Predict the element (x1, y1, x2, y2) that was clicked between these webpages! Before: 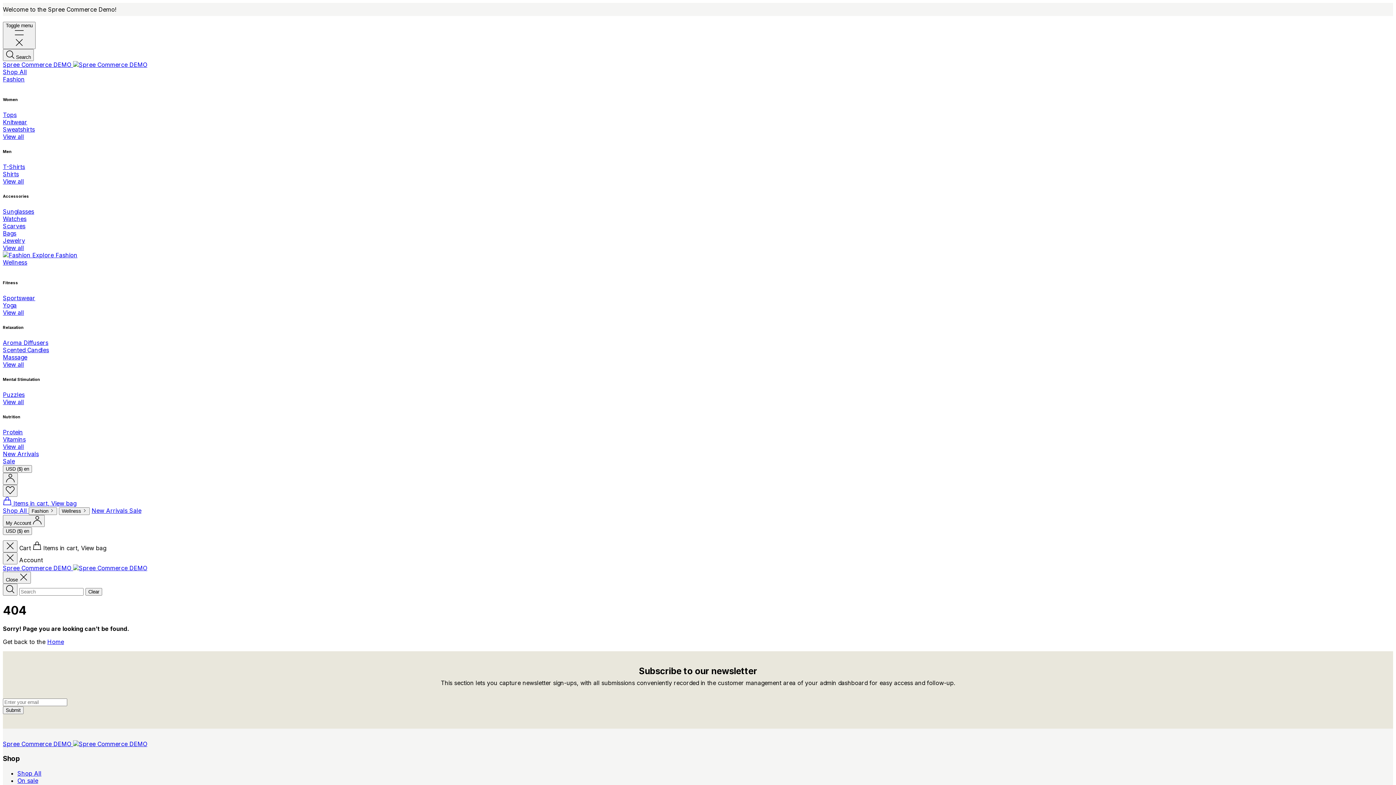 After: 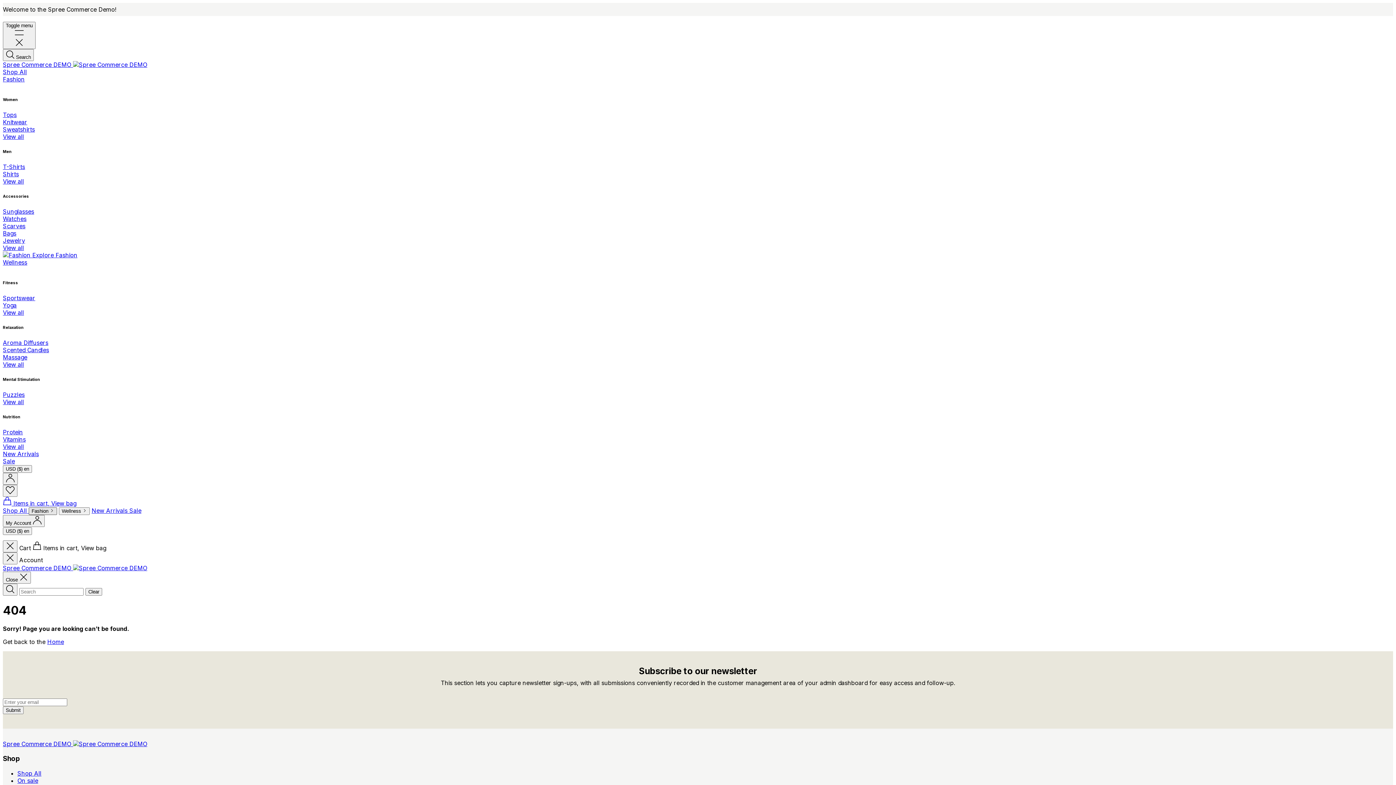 Action: label: Fashion  bbox: (28, 507, 57, 515)